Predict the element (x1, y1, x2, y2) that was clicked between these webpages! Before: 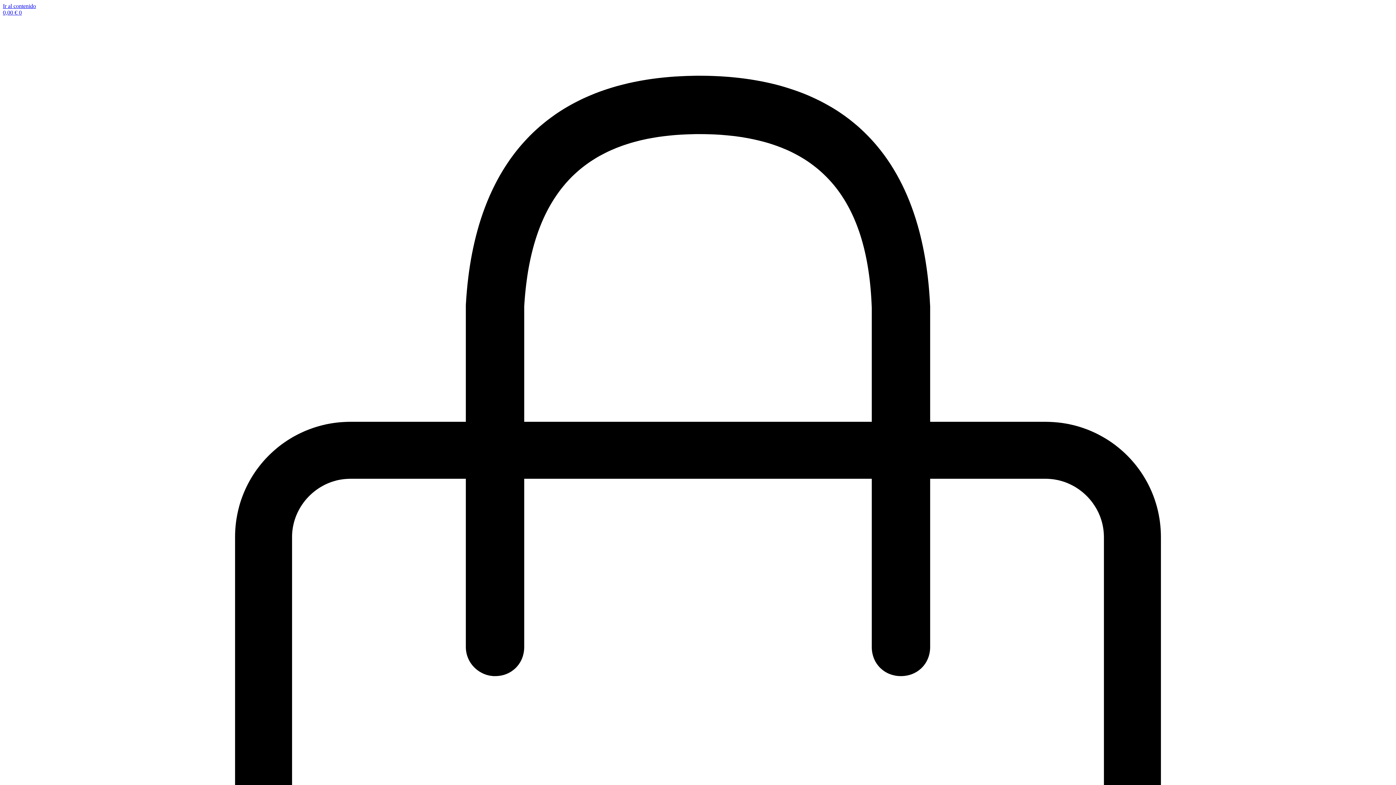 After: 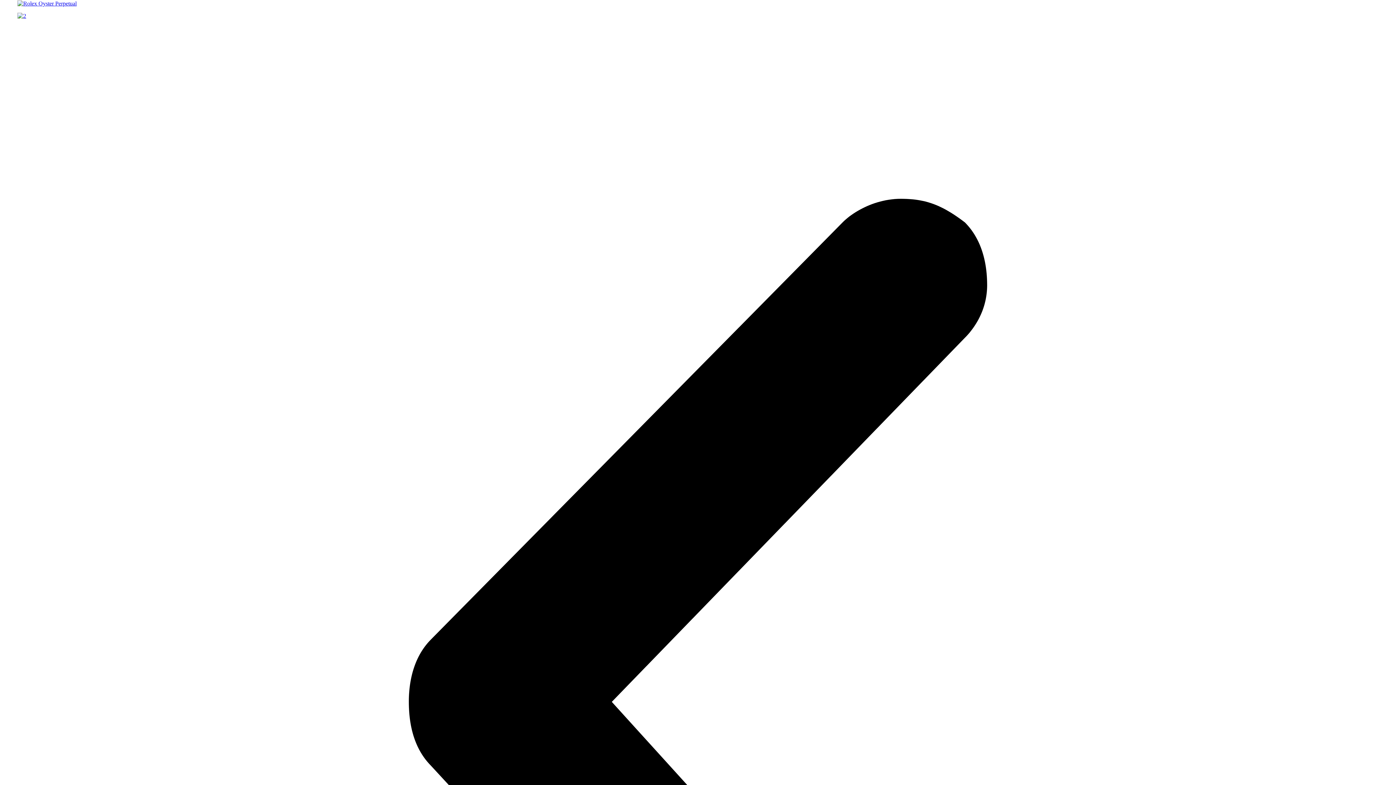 Action: bbox: (2, 2, 36, 9) label: Ir al contenido